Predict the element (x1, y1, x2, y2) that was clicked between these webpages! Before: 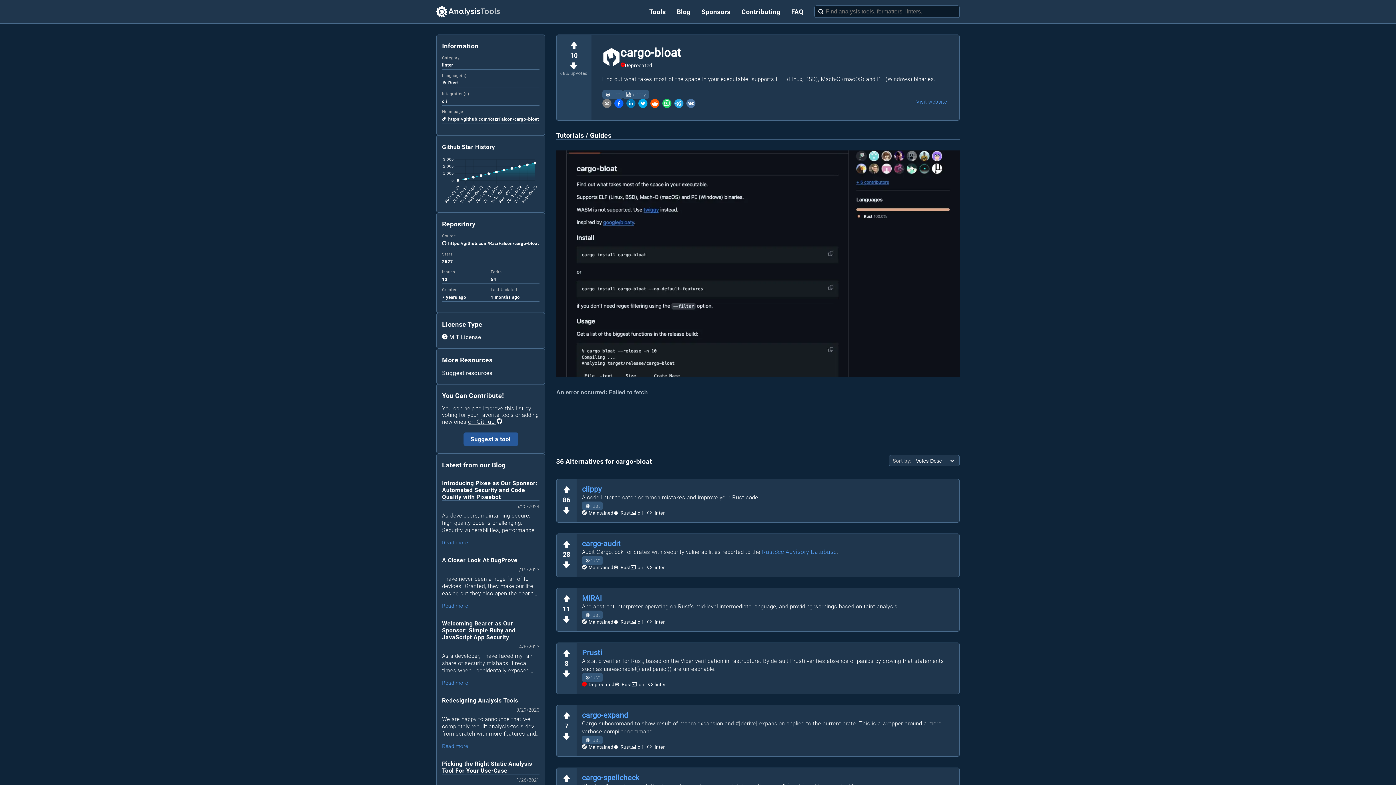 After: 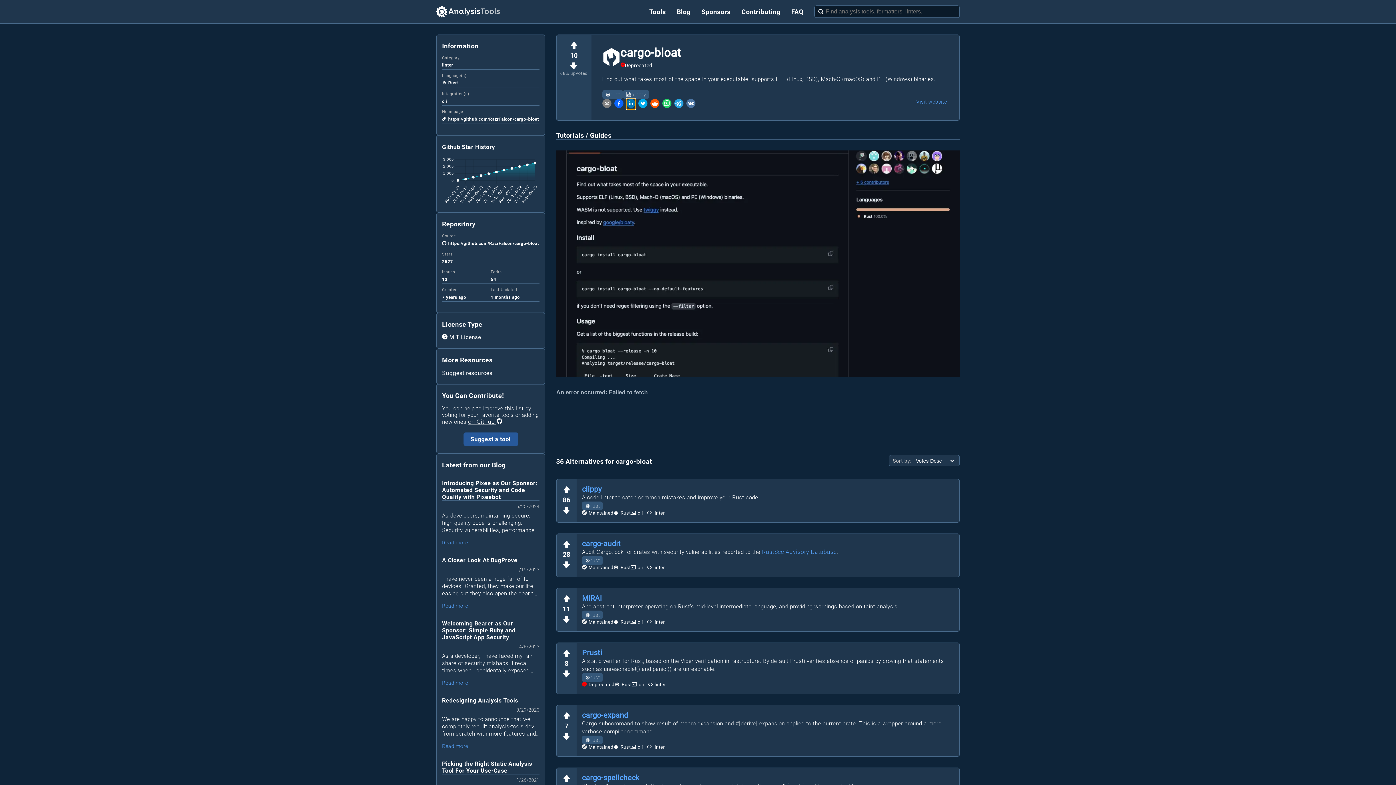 Action: bbox: (626, 98, 635, 109)